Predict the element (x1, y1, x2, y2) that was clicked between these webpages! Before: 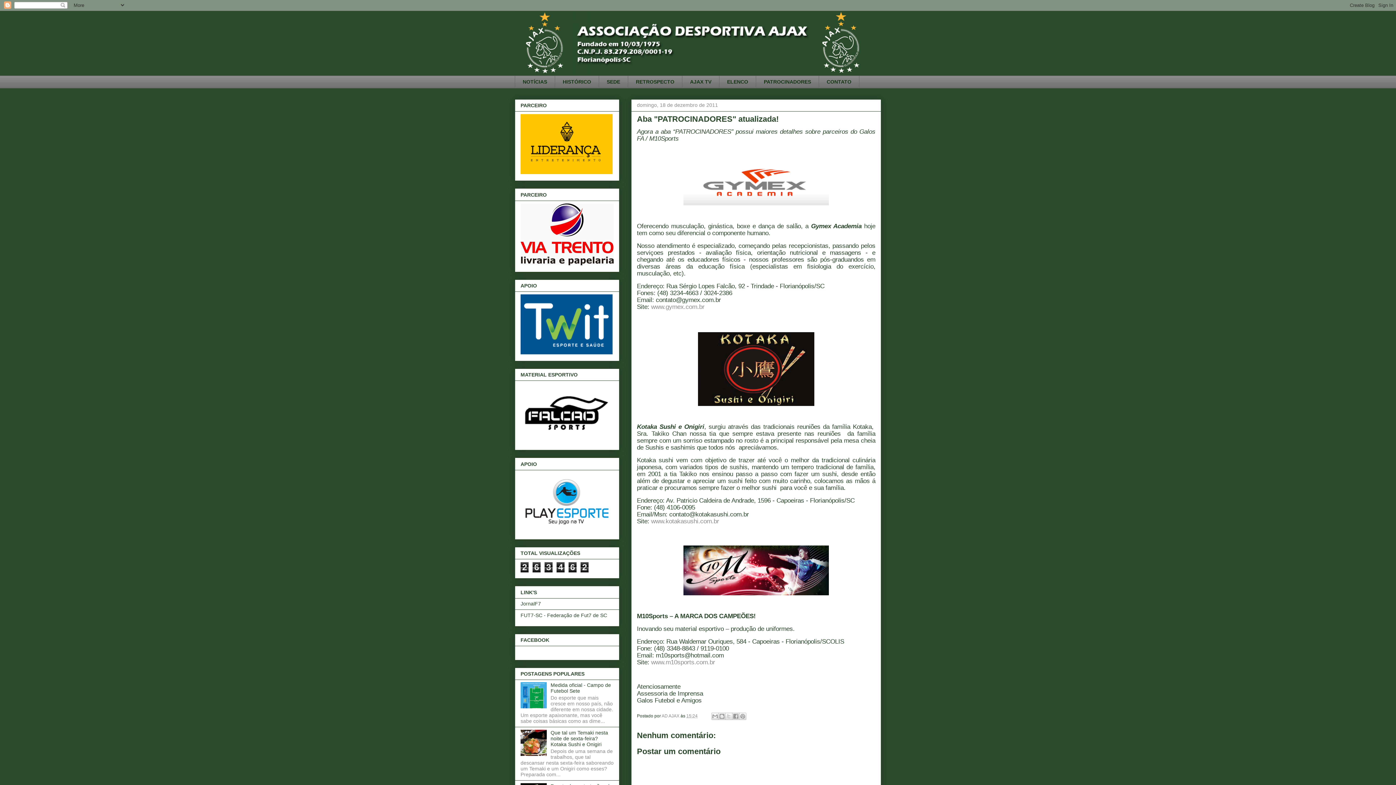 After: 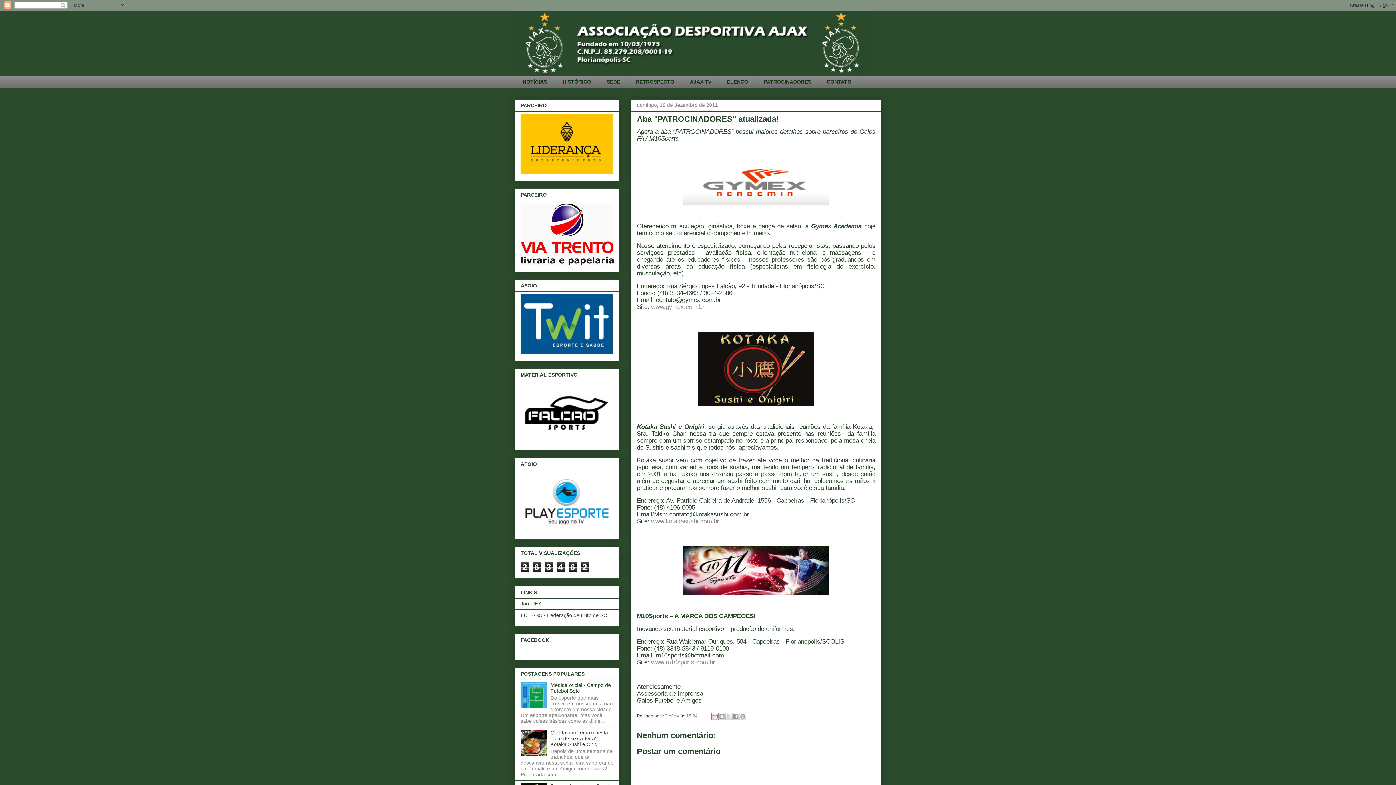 Action: bbox: (711, 713, 718, 720) label: Enviar por e-mail